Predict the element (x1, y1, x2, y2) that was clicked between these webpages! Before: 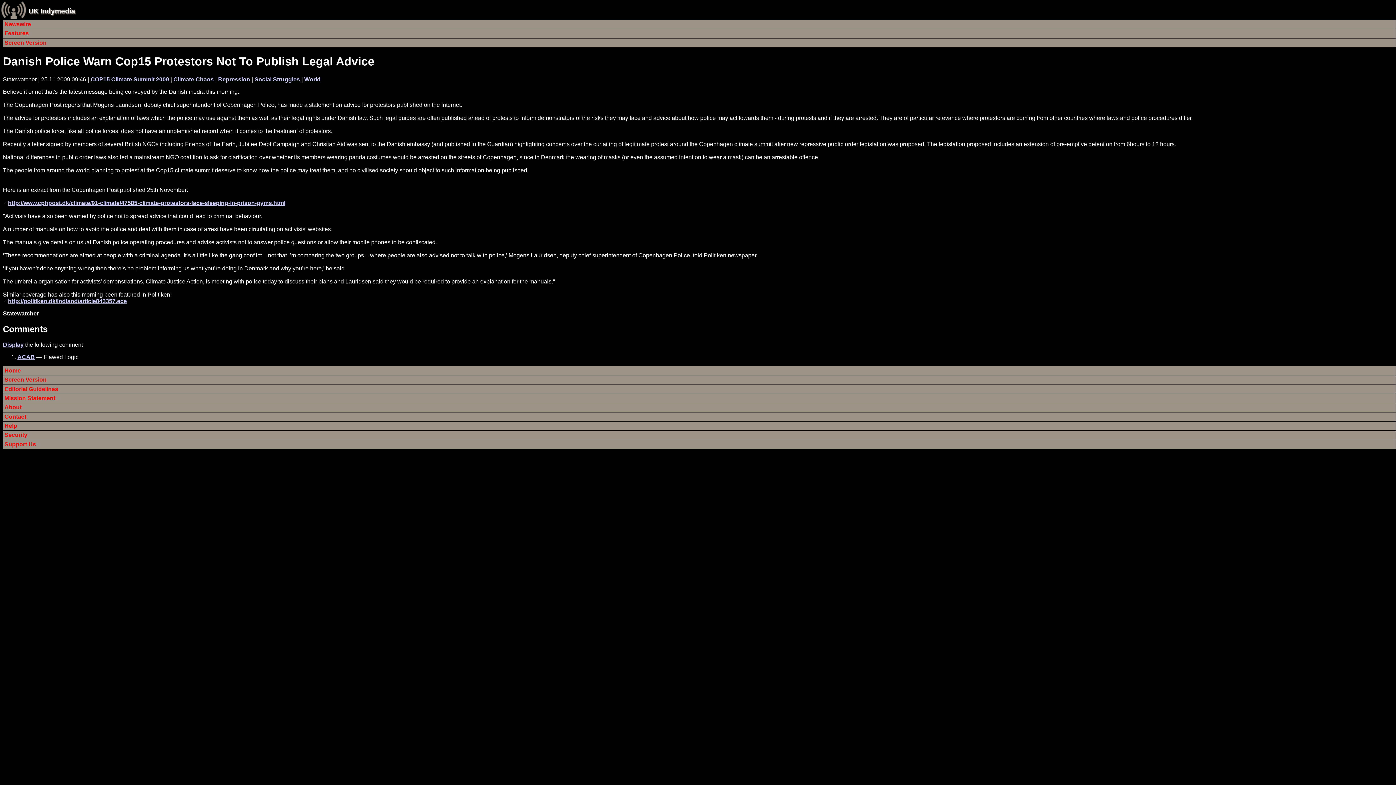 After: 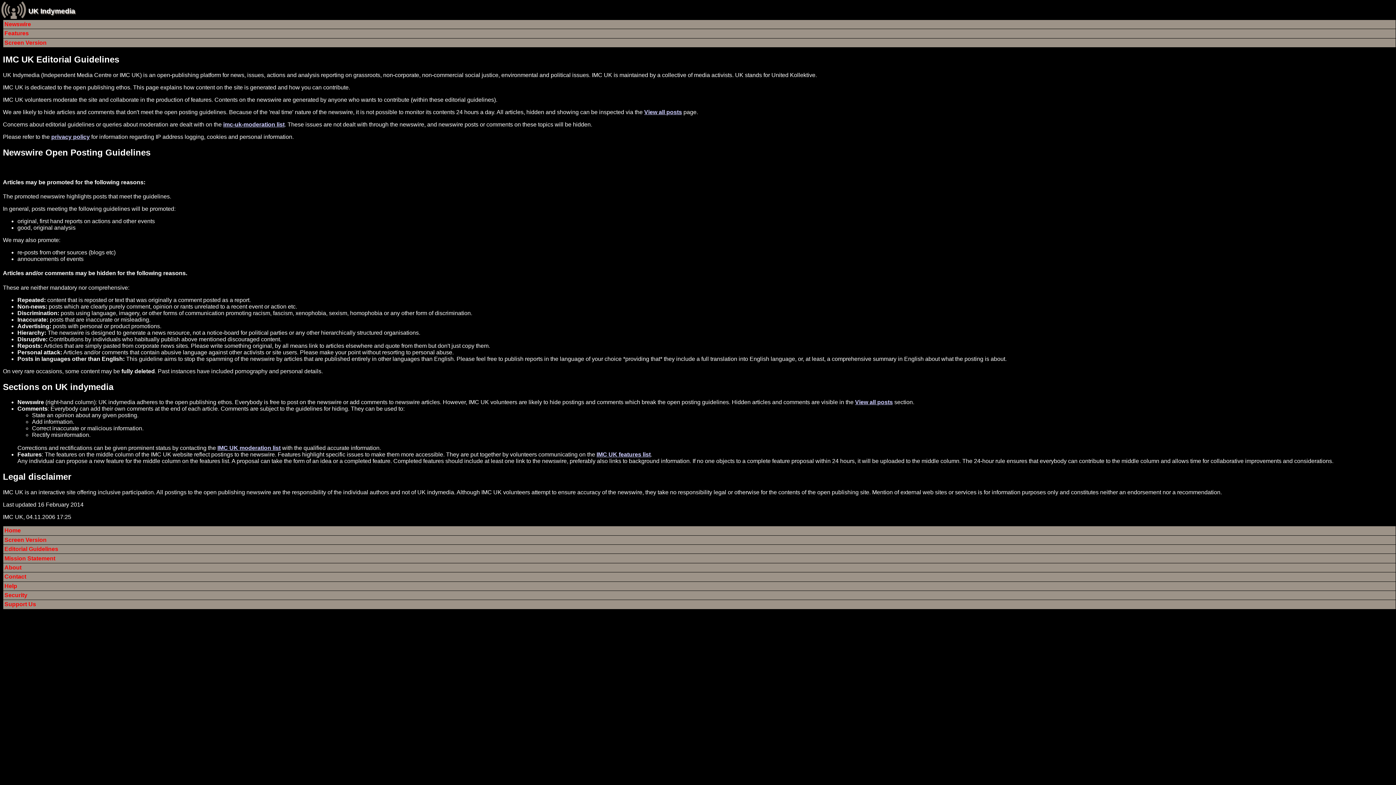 Action: bbox: (3, 384, 1396, 393) label: Editorial Guidelines